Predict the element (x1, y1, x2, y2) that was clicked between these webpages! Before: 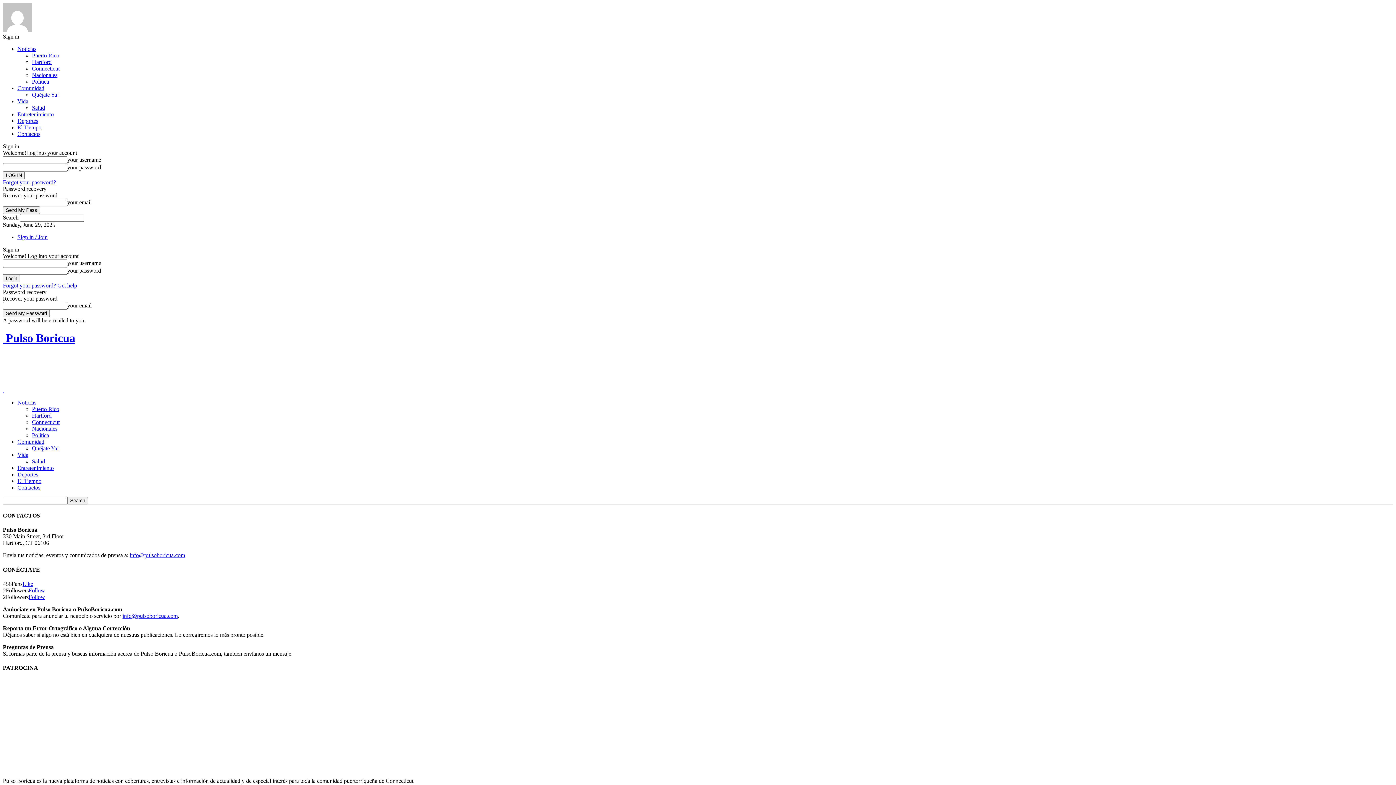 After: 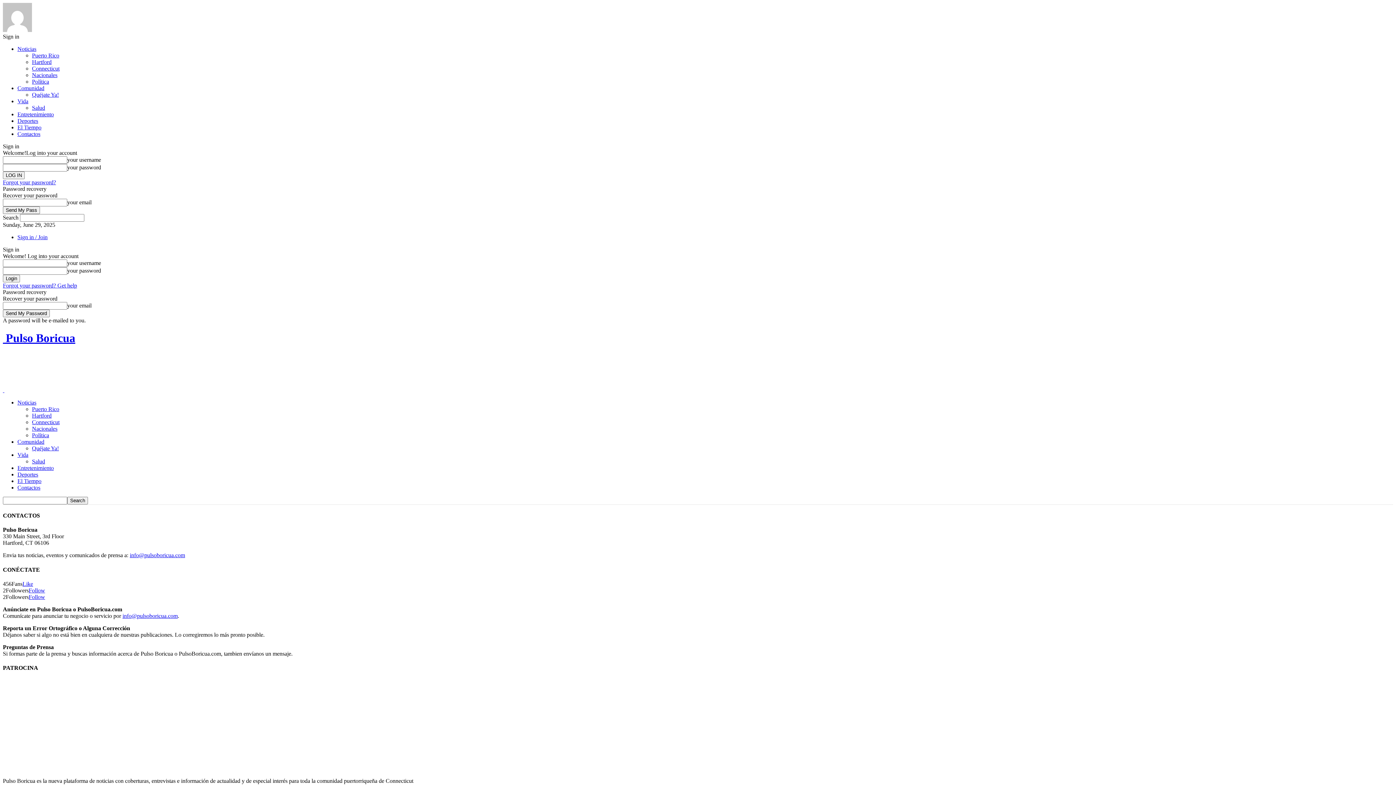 Action: bbox: (2, 282, 77, 288) label: Forgot your password? Get help